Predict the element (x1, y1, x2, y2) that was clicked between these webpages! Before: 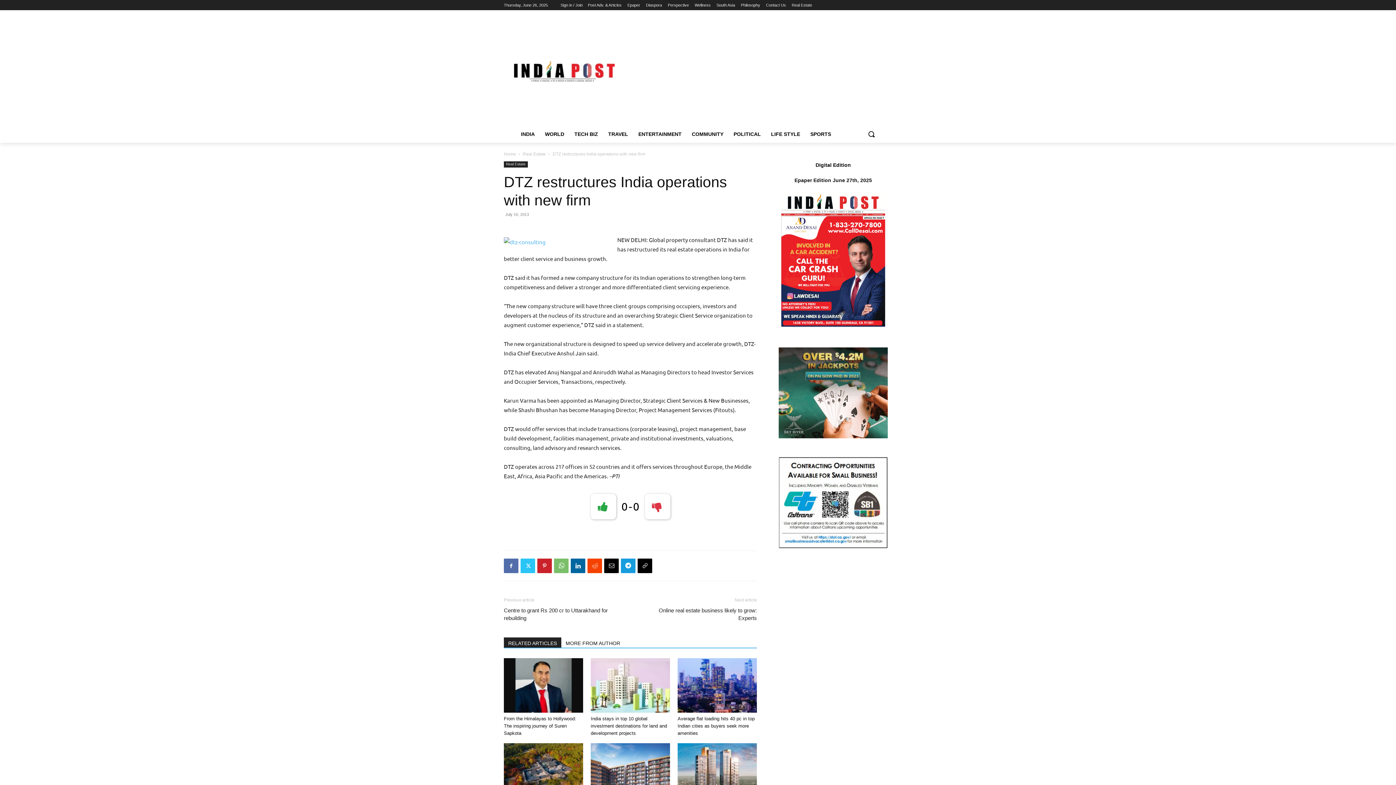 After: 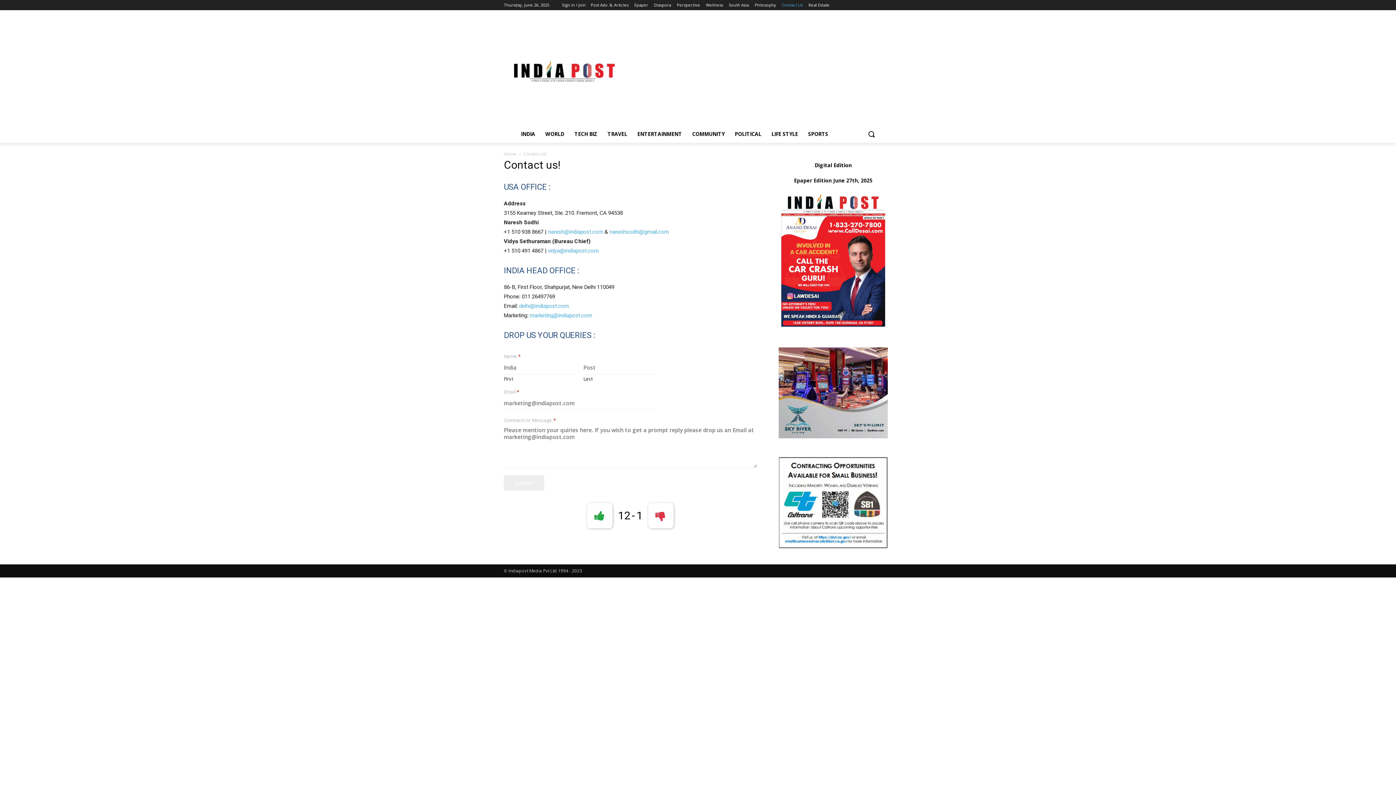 Action: bbox: (766, 0, 786, 10) label: Contact Us